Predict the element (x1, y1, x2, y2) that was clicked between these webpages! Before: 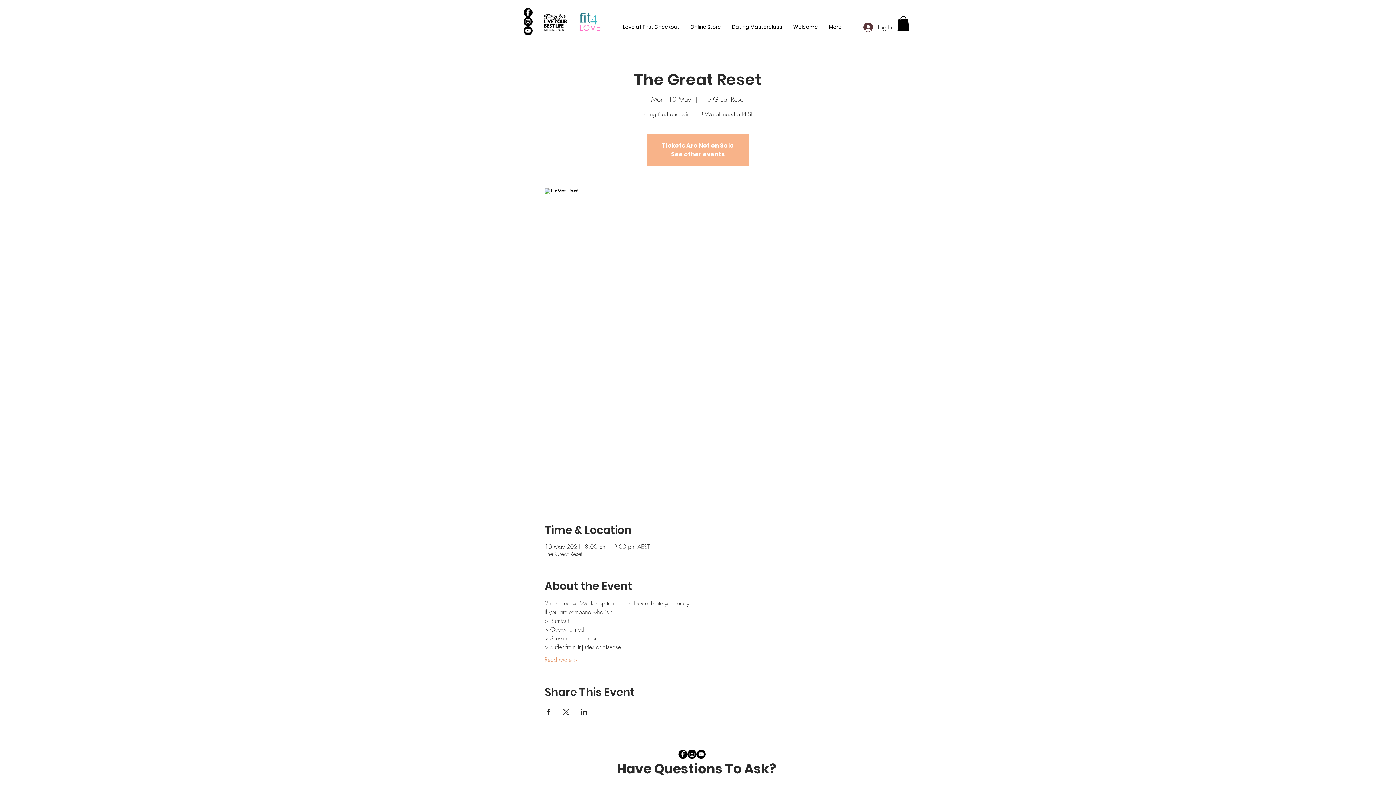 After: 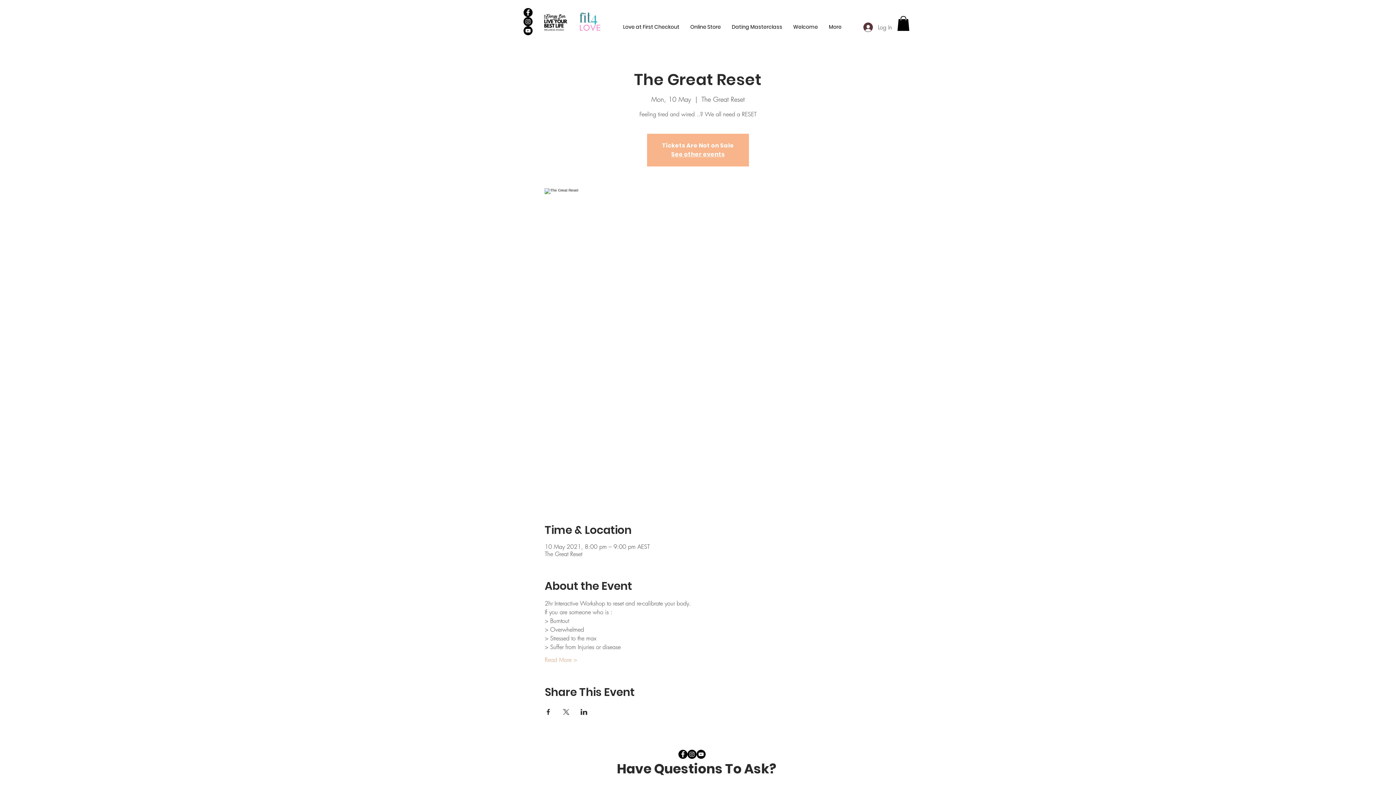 Action: label: Instagram bbox: (687, 750, 696, 759)